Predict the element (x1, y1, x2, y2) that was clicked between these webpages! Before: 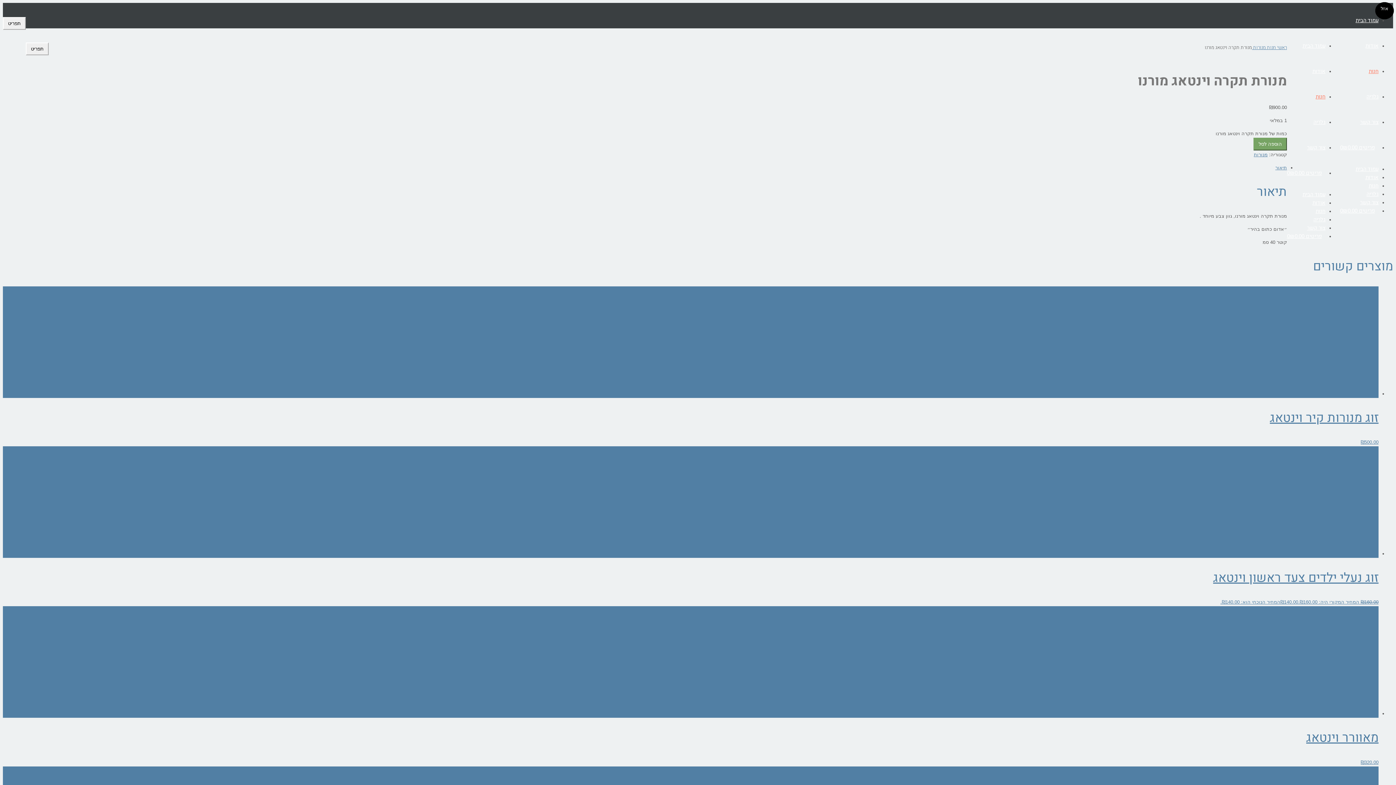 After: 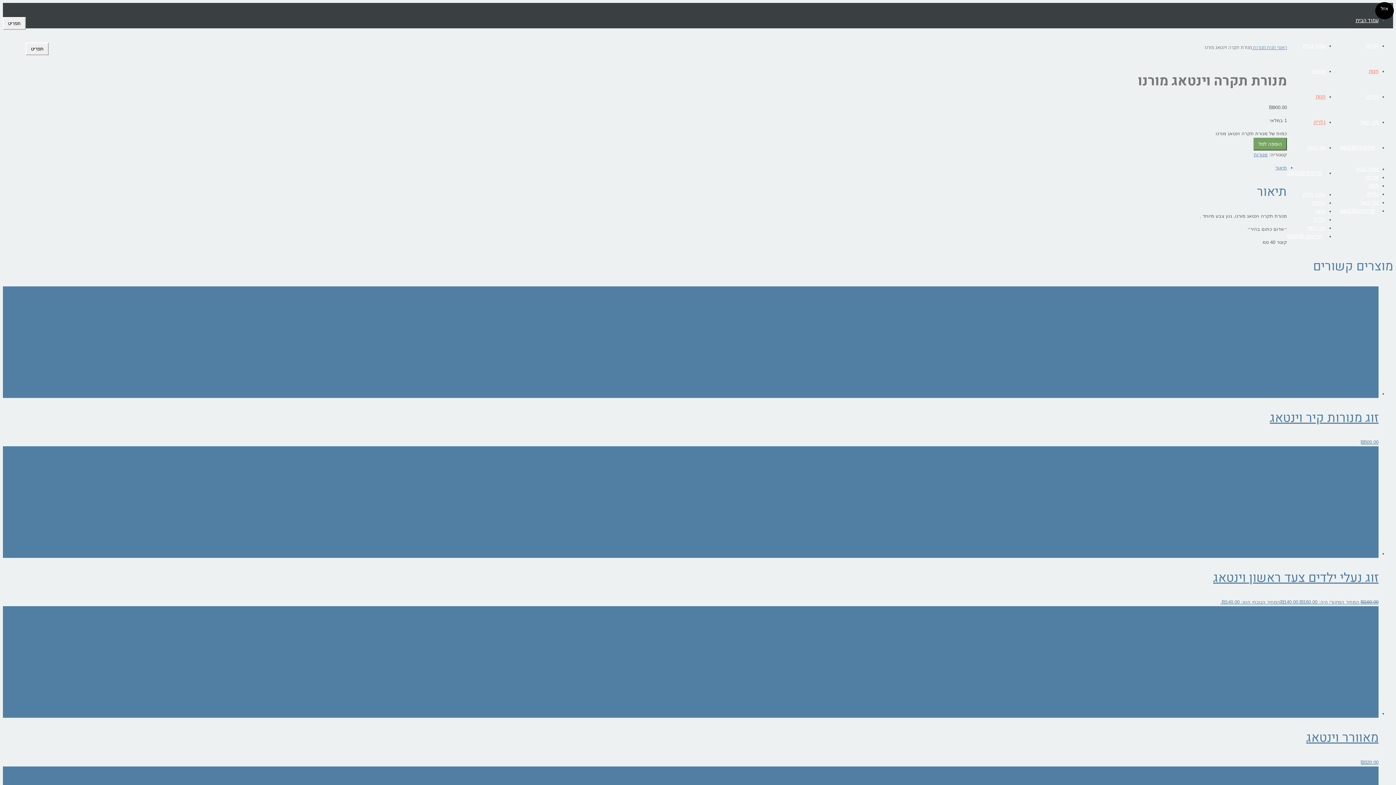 Action: label: גלריה bbox: (1313, 118, 1325, 126)